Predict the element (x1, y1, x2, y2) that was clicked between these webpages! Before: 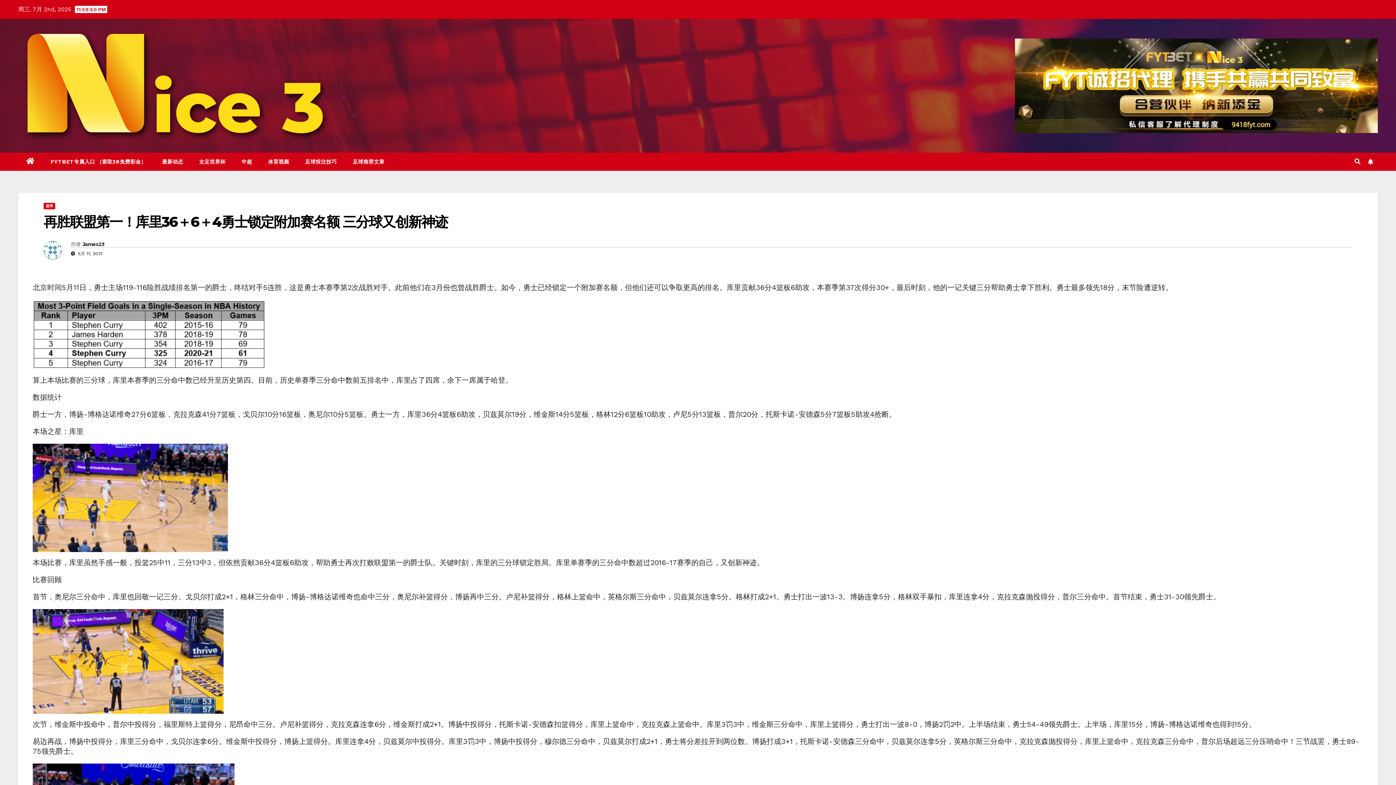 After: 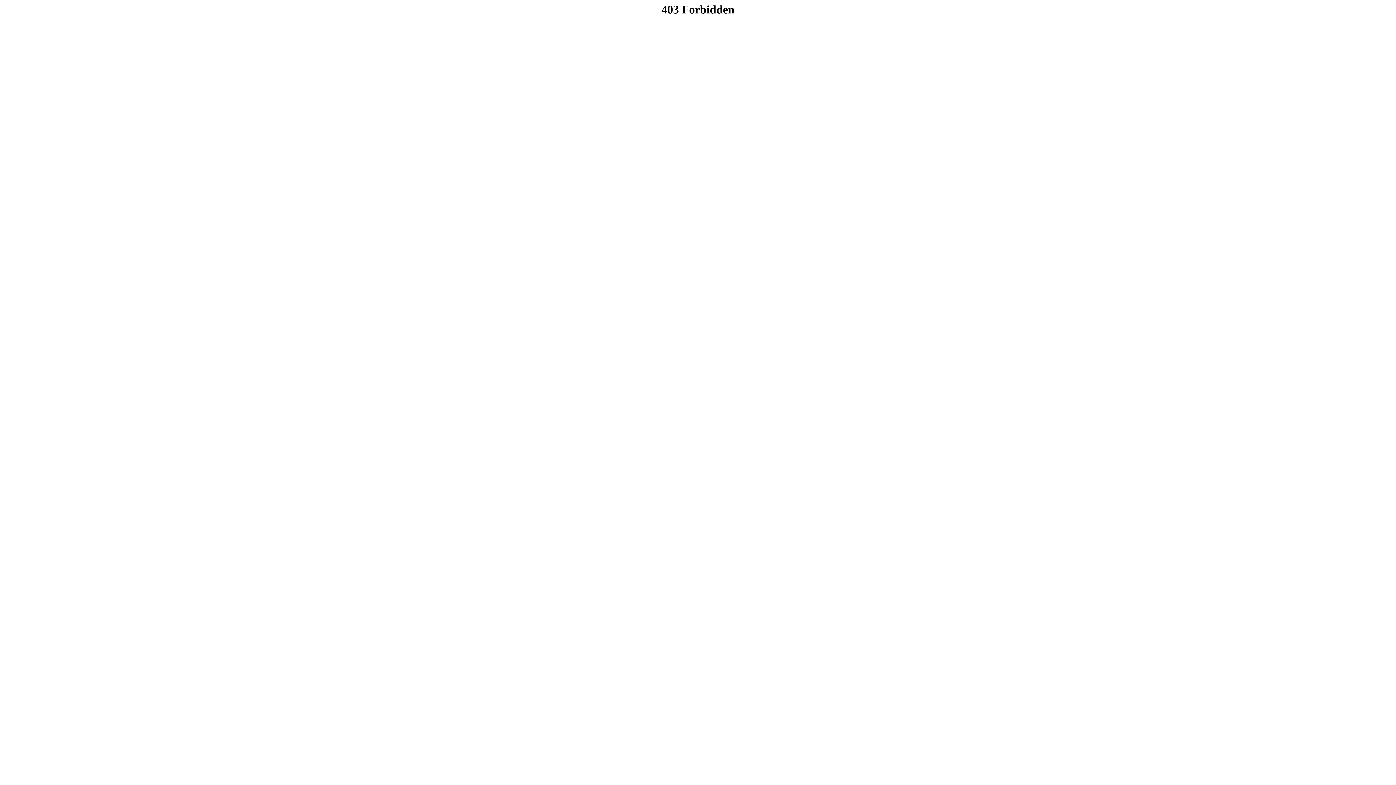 Action: label: FYTBET专属入口 （索取38免费彩金） bbox: (42, 152, 154, 170)